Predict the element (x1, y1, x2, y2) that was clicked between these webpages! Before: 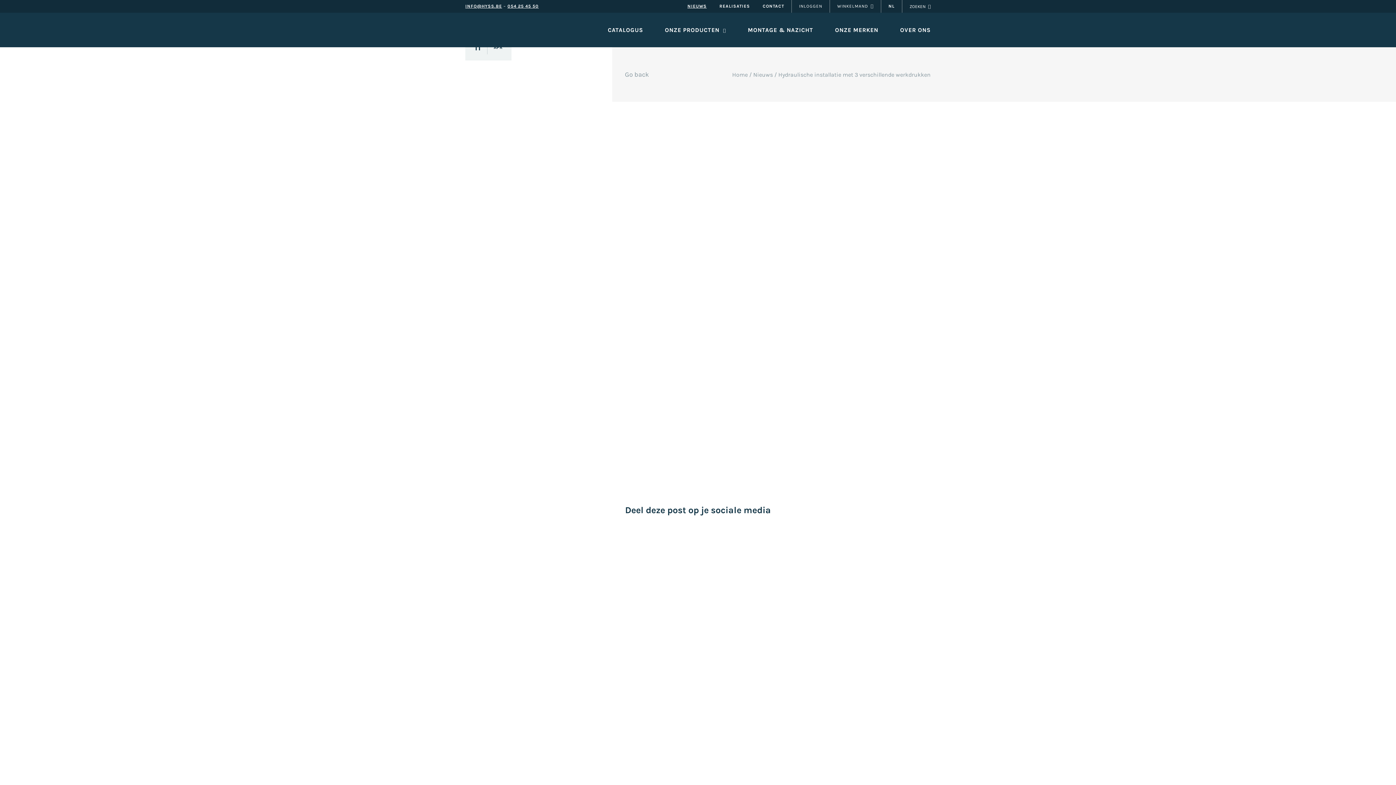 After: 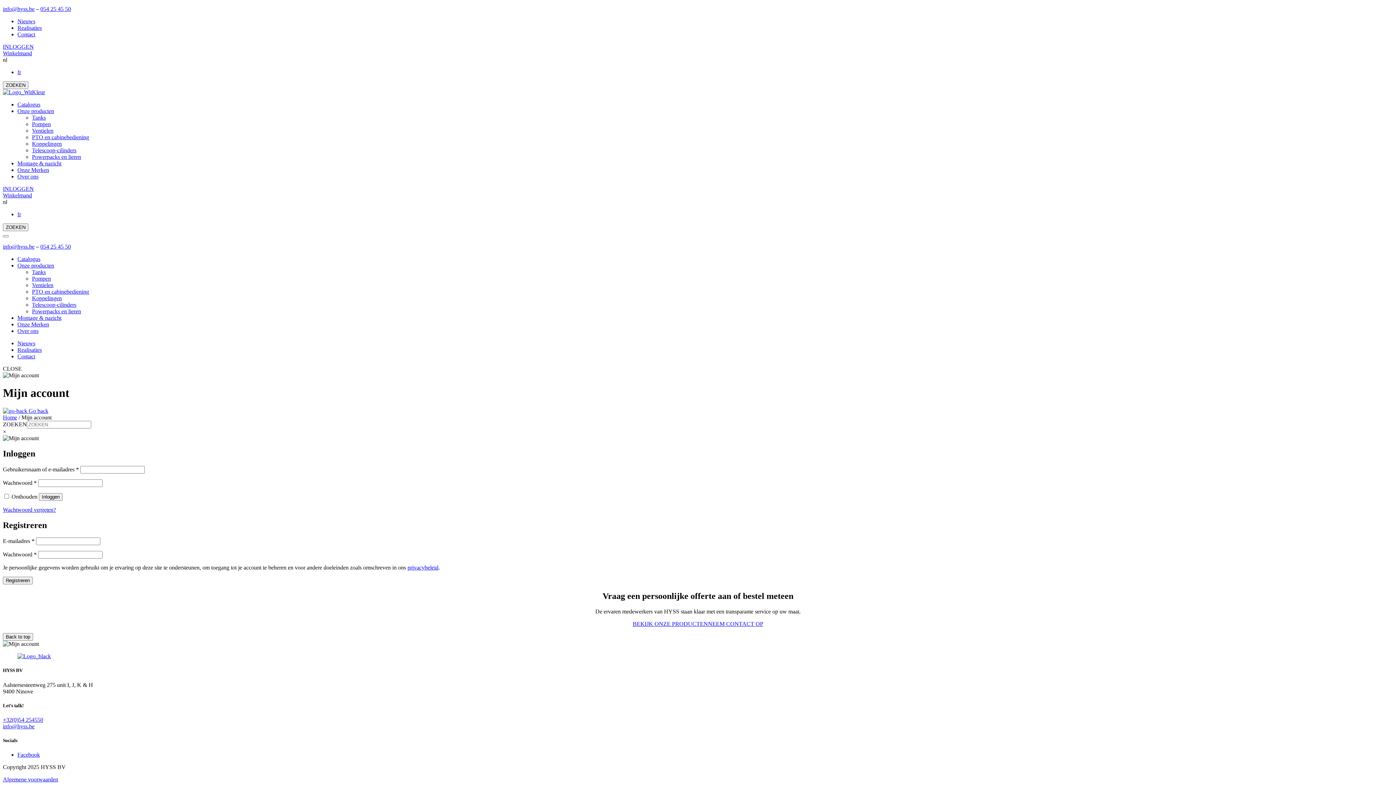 Action: bbox: (799, 2, 822, 9) label: INLOGGEN